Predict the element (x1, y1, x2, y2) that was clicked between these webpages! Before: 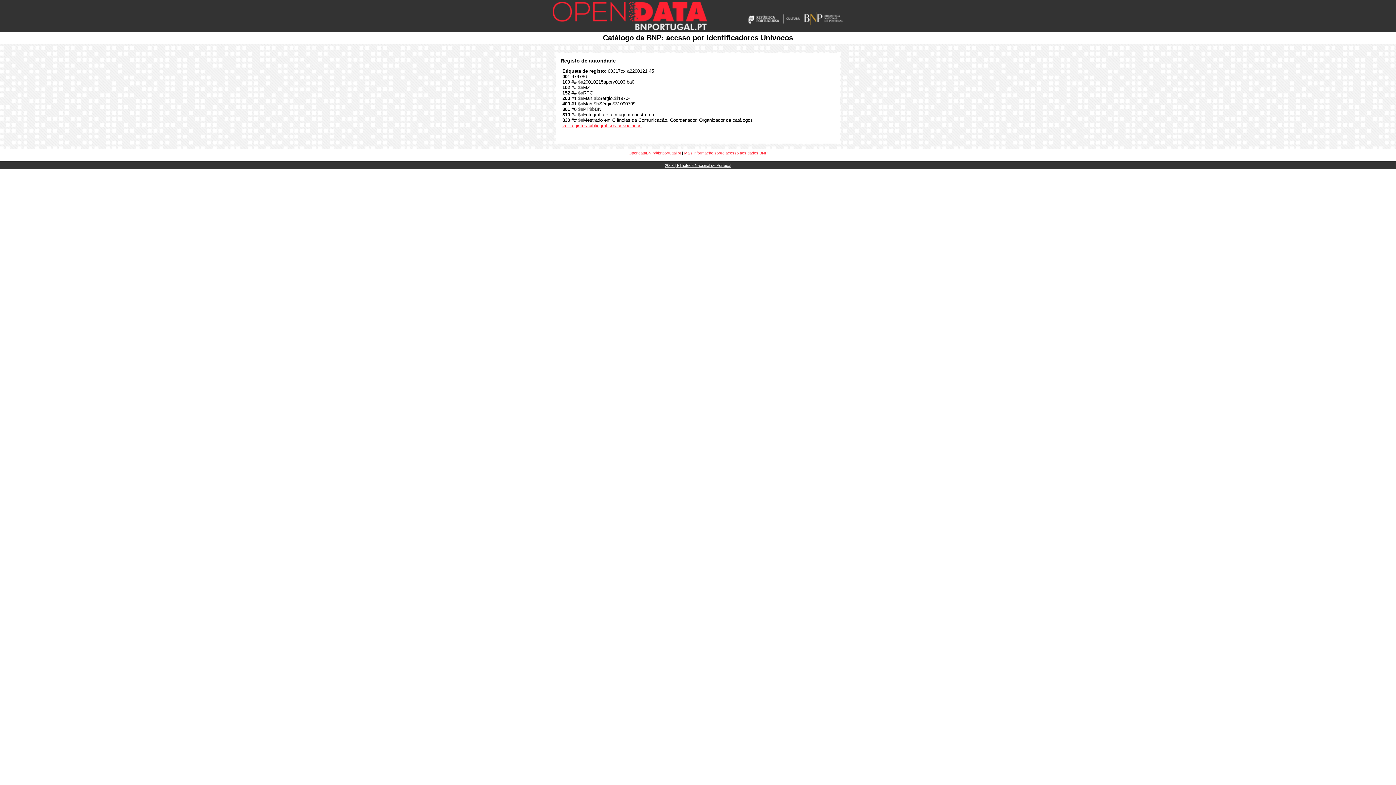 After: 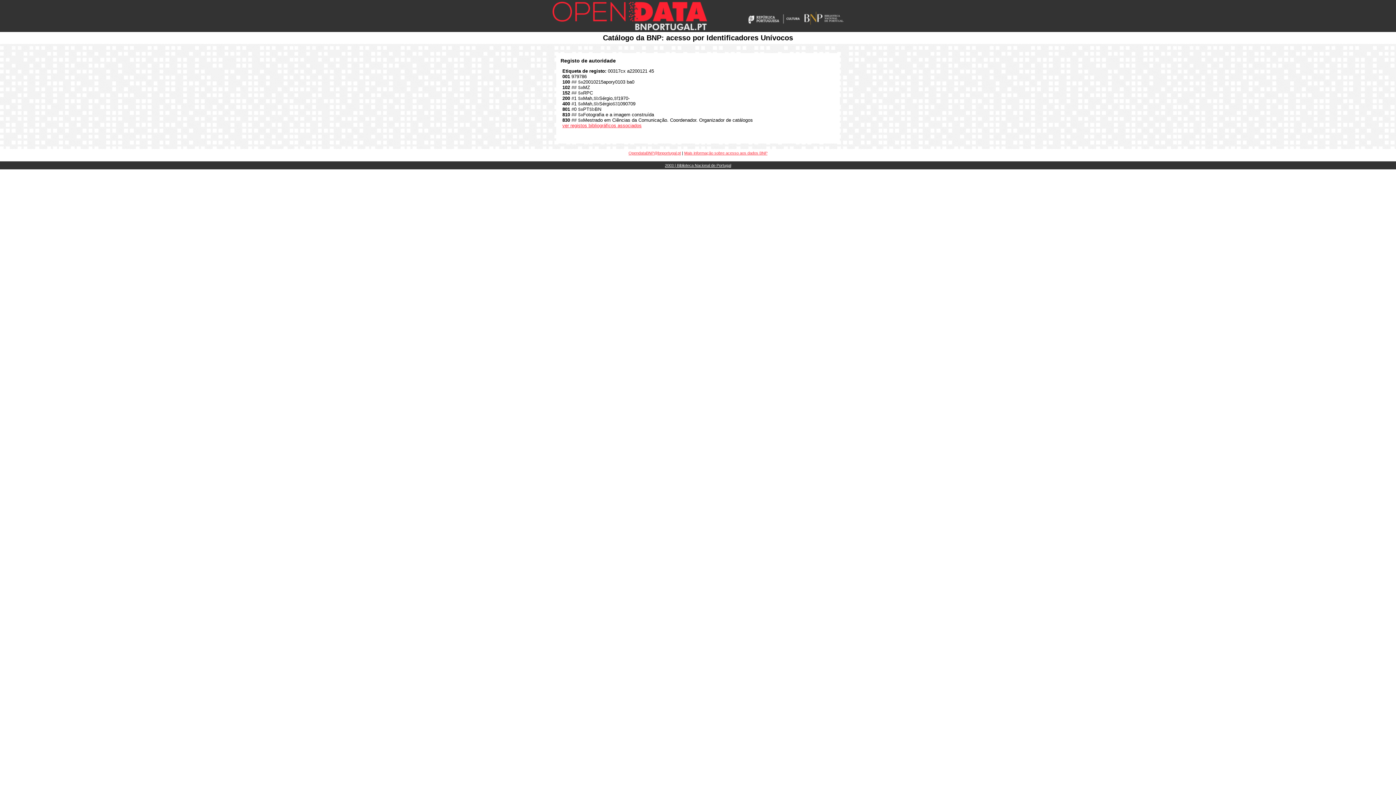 Action: label: OpendataBNP@bnportugal.pt bbox: (628, 150, 681, 155)